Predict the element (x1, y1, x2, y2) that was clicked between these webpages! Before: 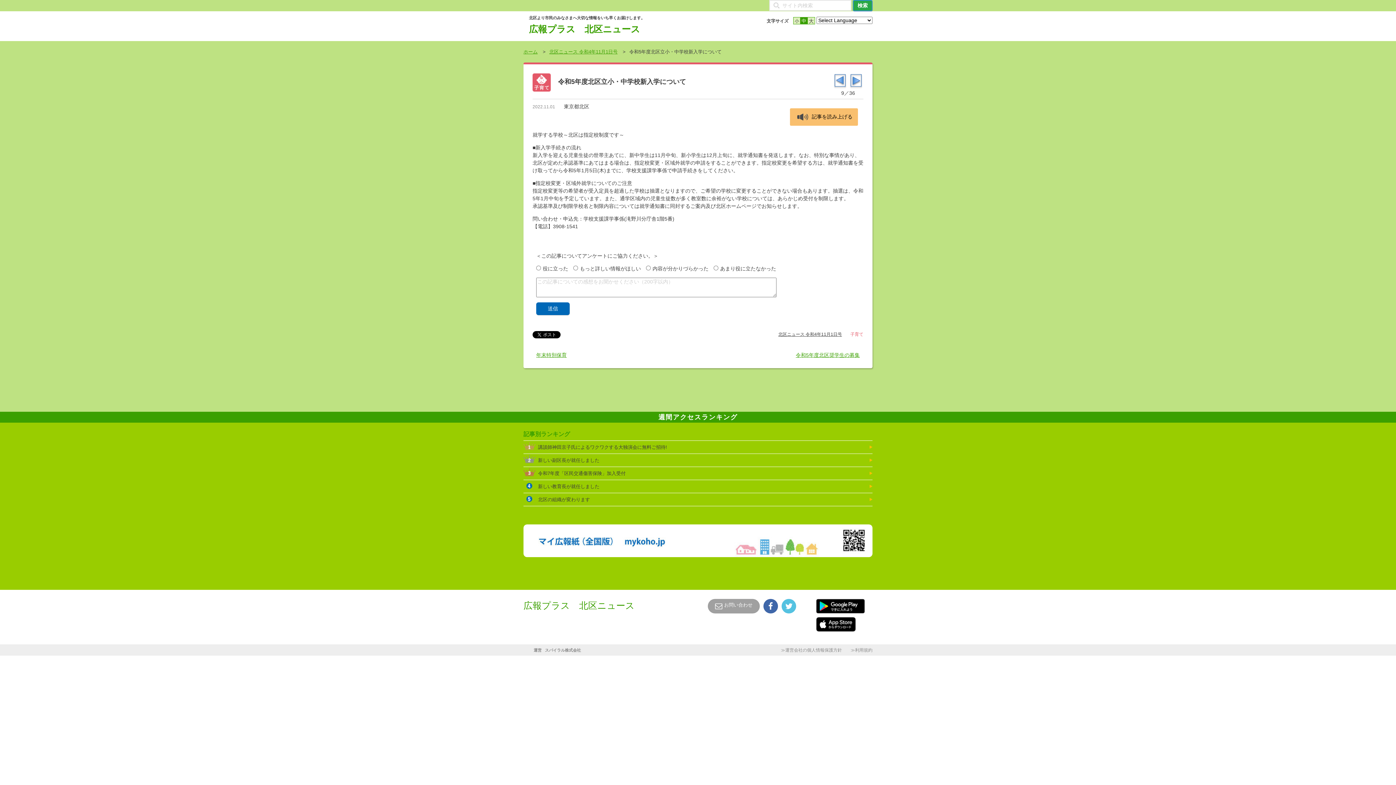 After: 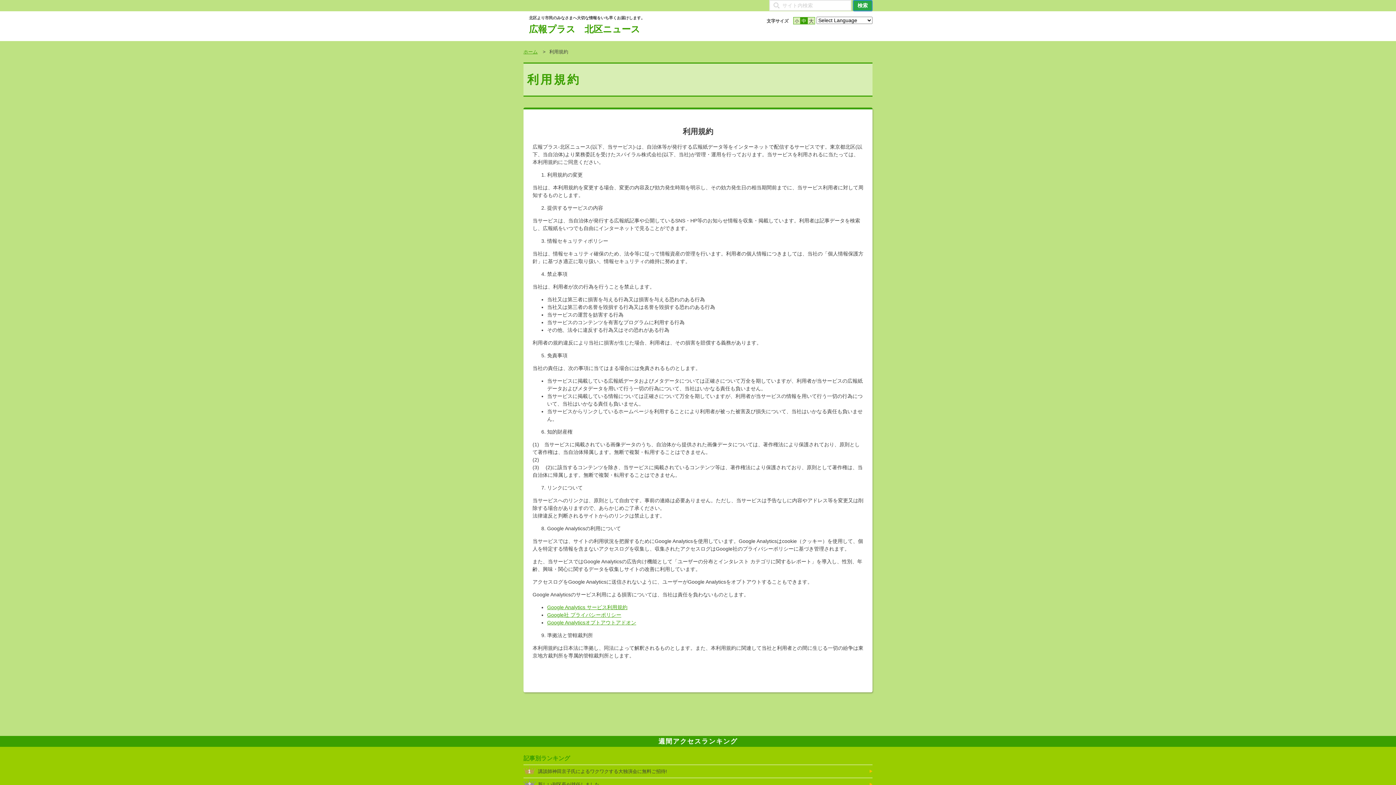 Action: label: ≫利用規約 bbox: (850, 648, 872, 653)